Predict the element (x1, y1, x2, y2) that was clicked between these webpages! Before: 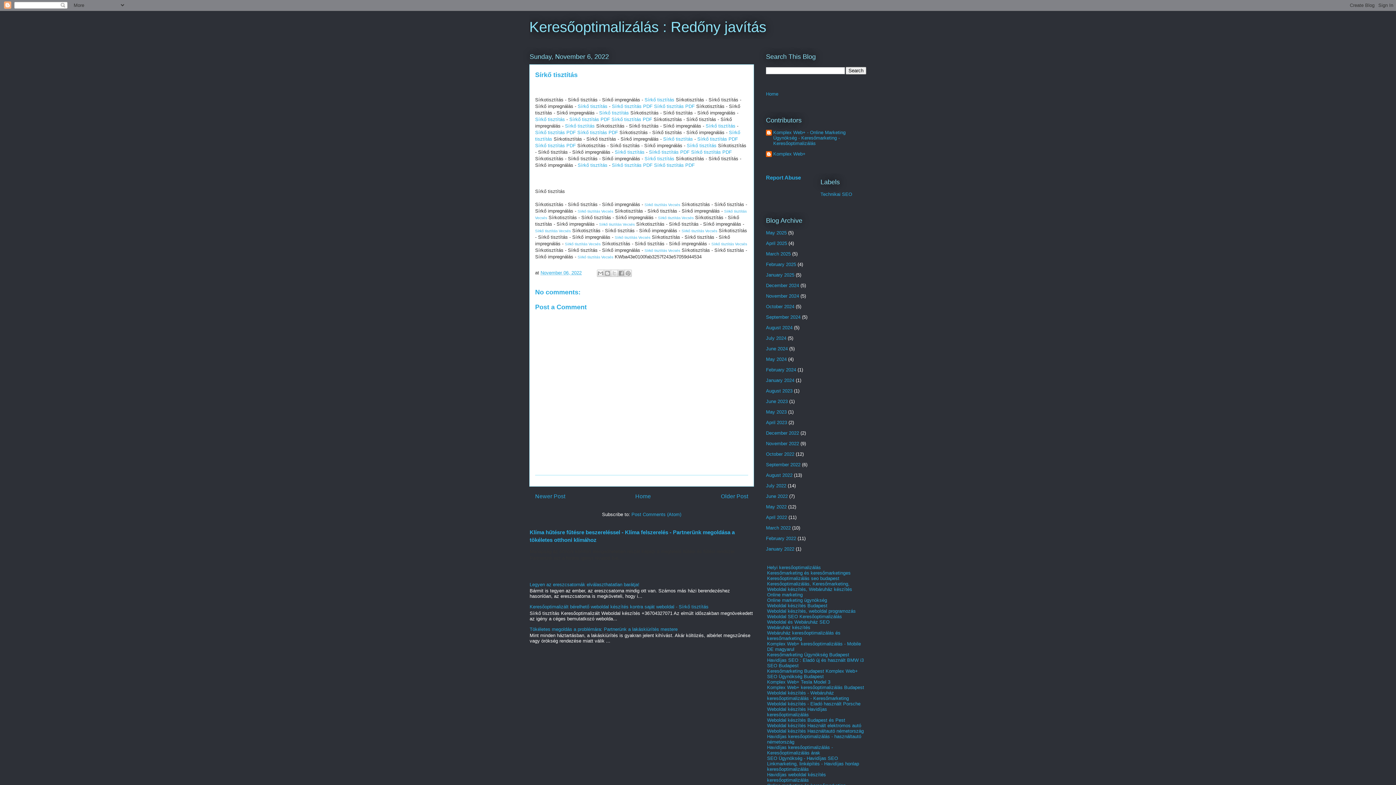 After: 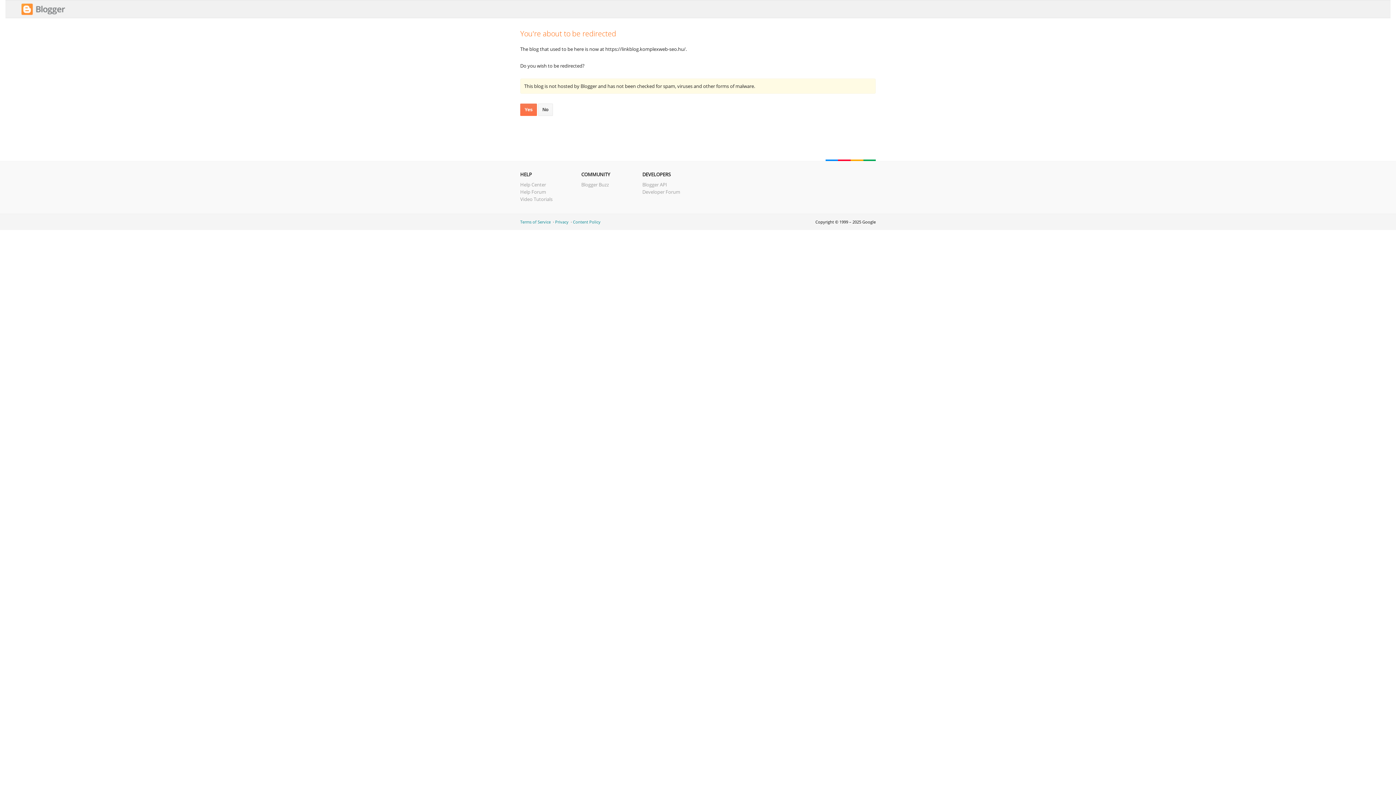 Action: bbox: (767, 706, 827, 717) label: Weboldal készítés Havidíjas keresőoptimalizálás